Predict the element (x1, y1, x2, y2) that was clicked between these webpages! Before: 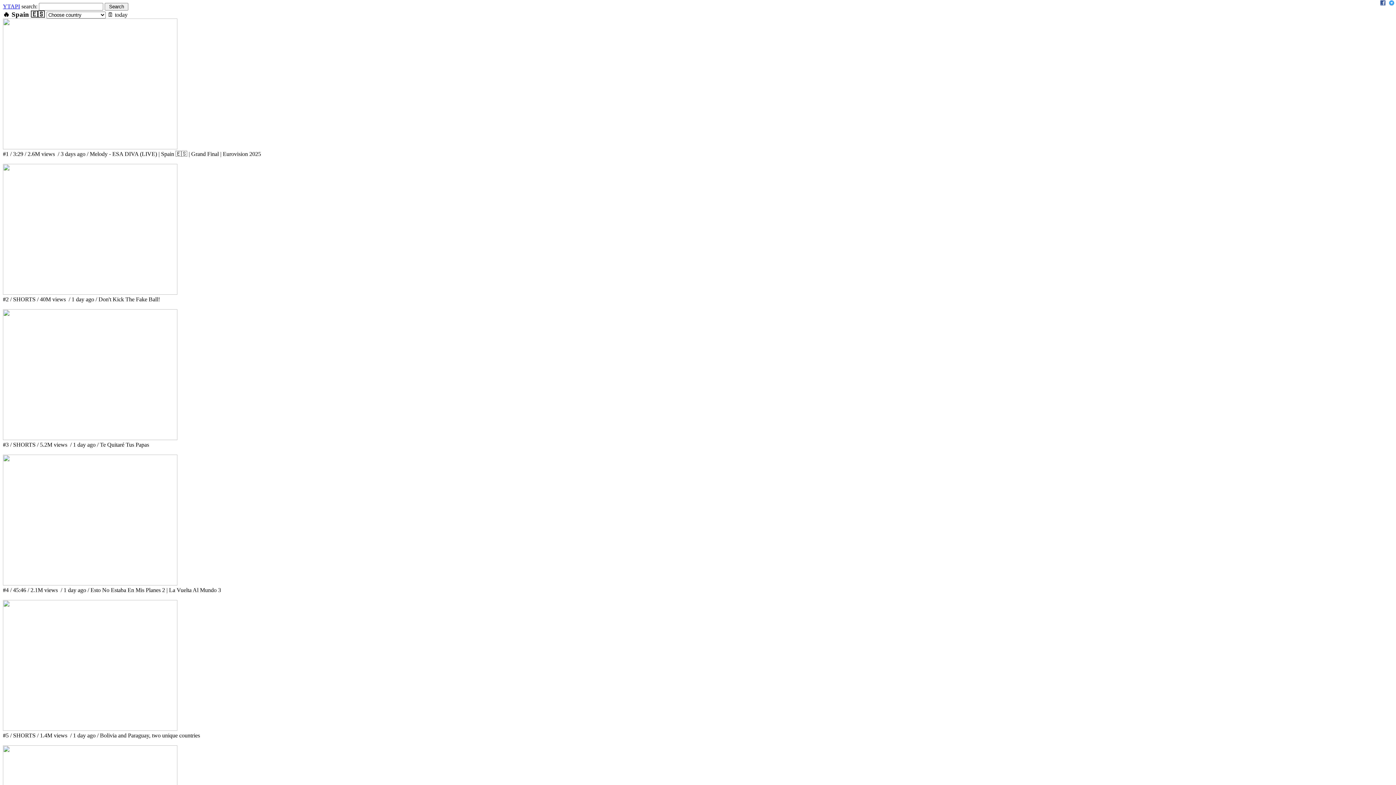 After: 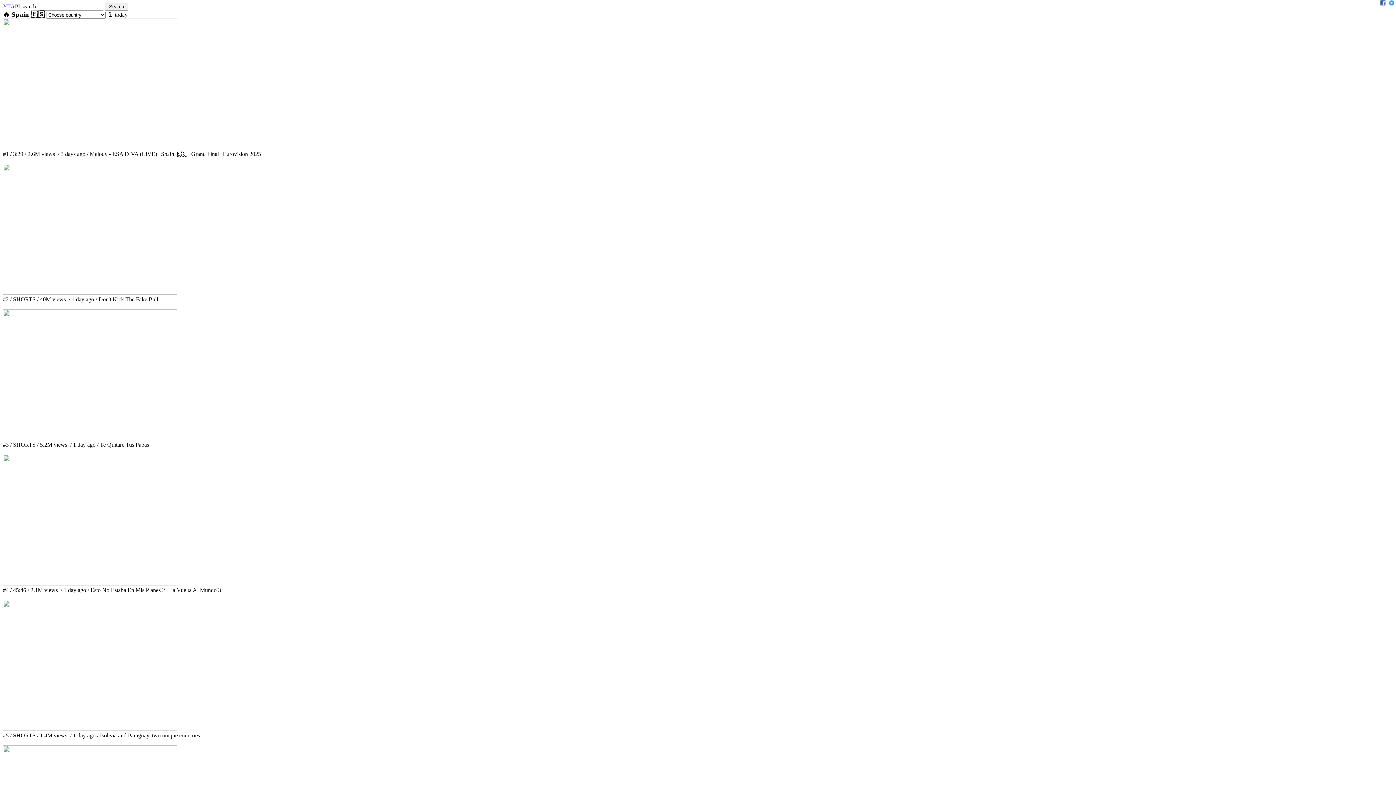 Action: label: 
#5 / SHORTS / 1.4M views  / 1 day ago / Bolivia and Paraguay, two unique countries

 bbox: (2, 732, 200, 738)